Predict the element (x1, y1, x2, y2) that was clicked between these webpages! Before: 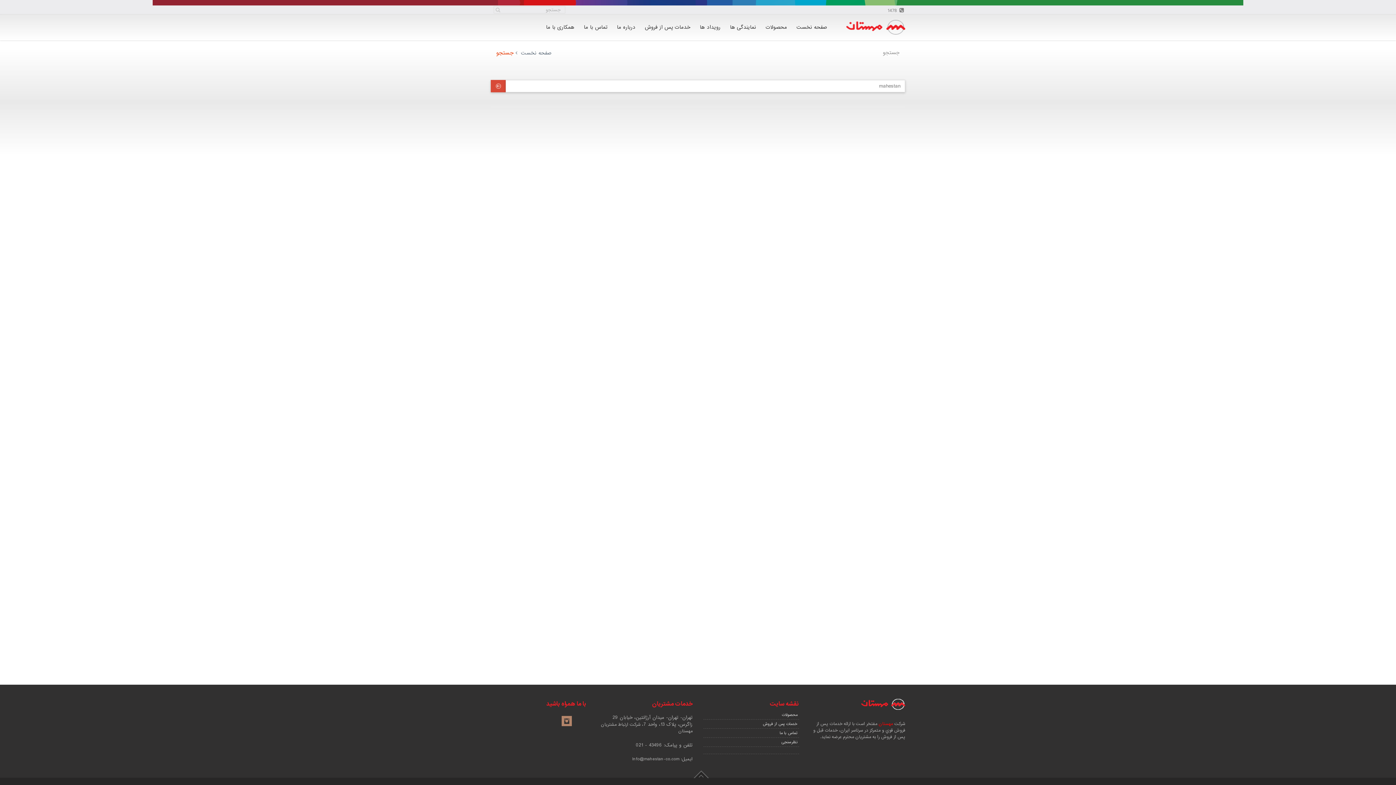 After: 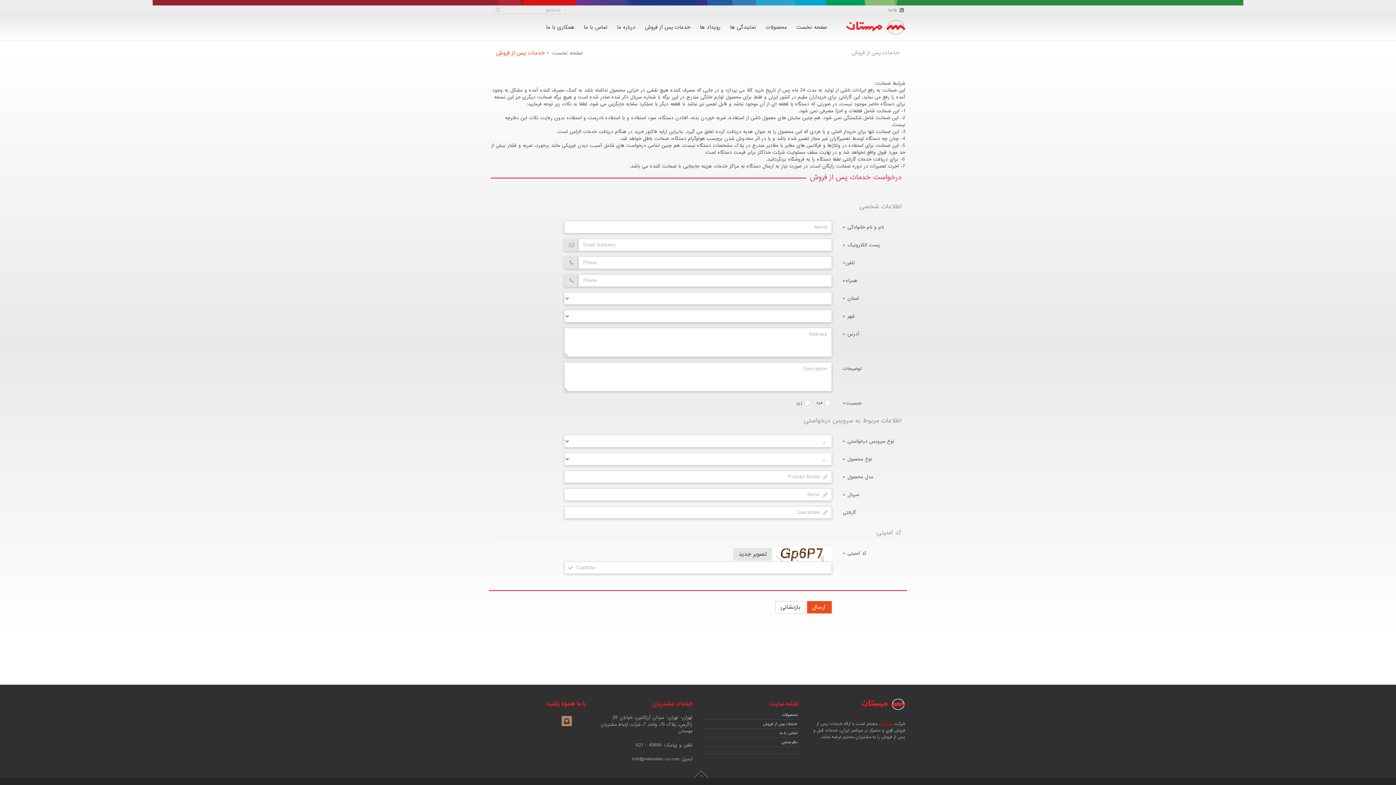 Action: label: خدمات پس از فروش bbox: (640, 14, 695, 40)